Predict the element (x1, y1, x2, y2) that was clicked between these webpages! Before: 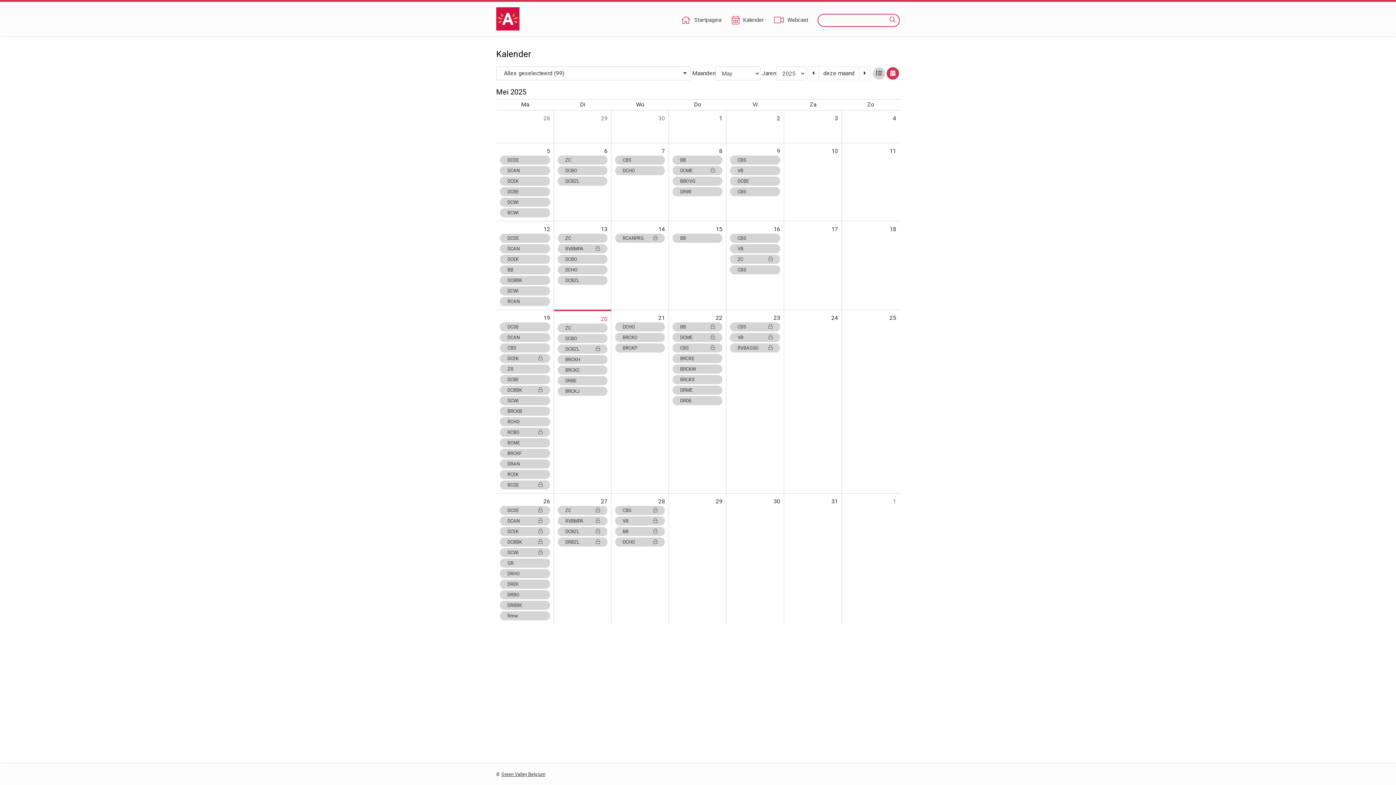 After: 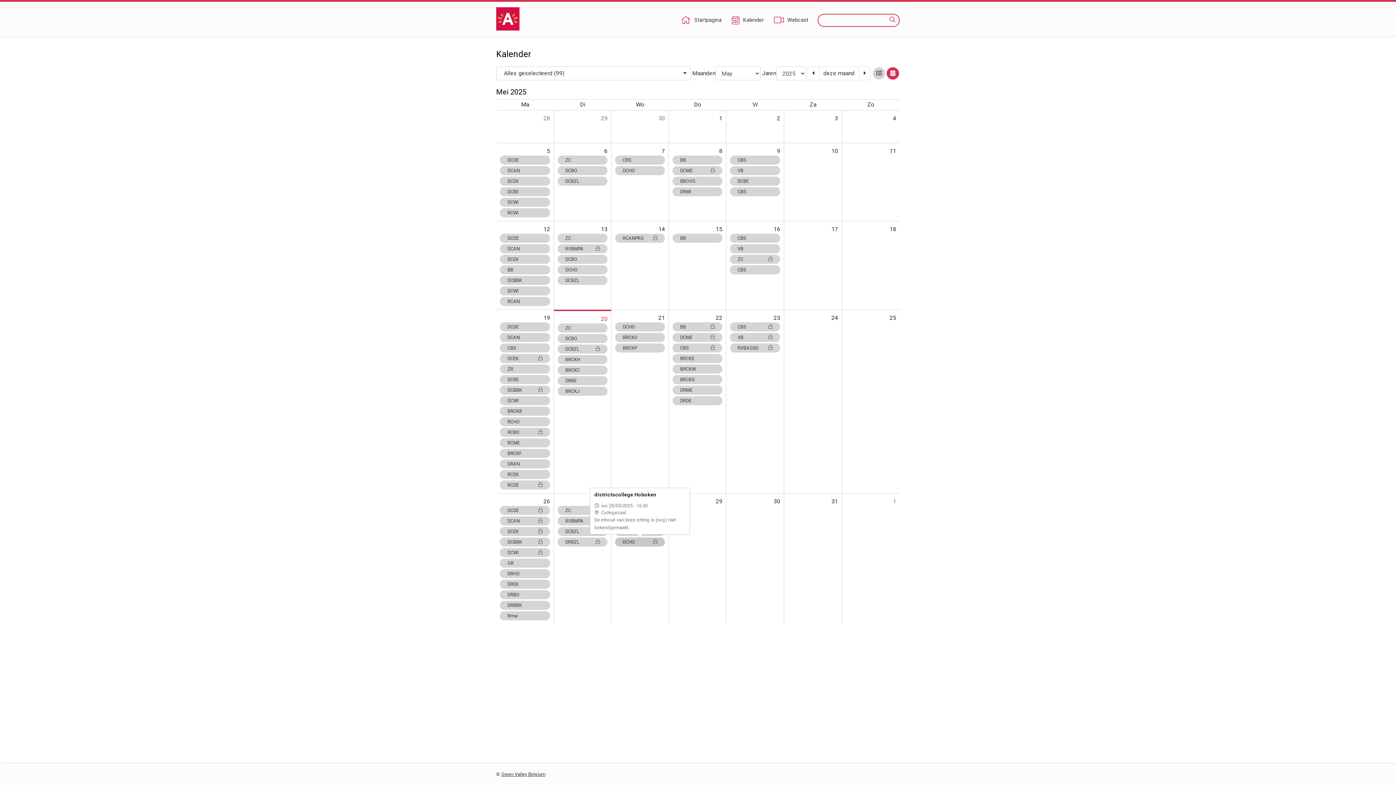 Action: label: DCHO bbox: (615, 537, 665, 546)